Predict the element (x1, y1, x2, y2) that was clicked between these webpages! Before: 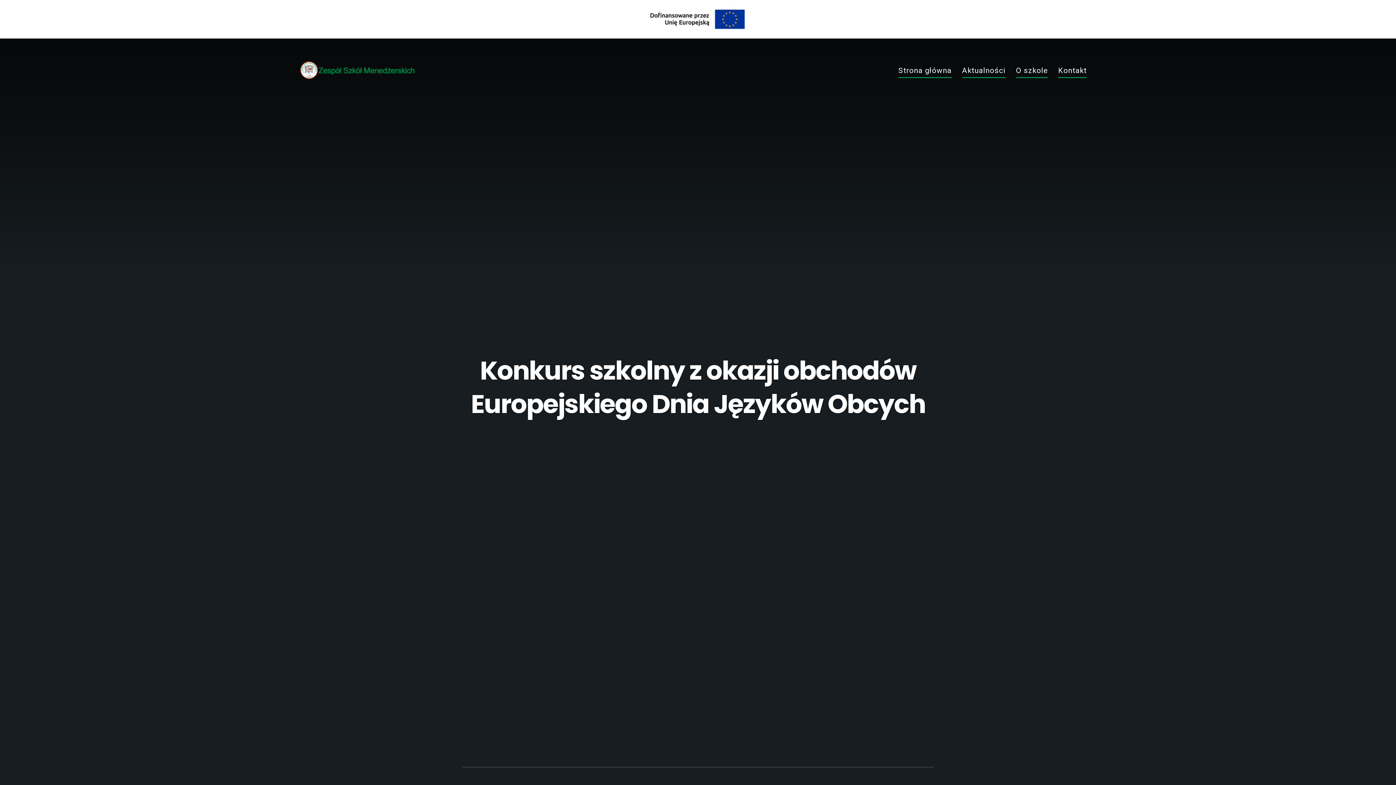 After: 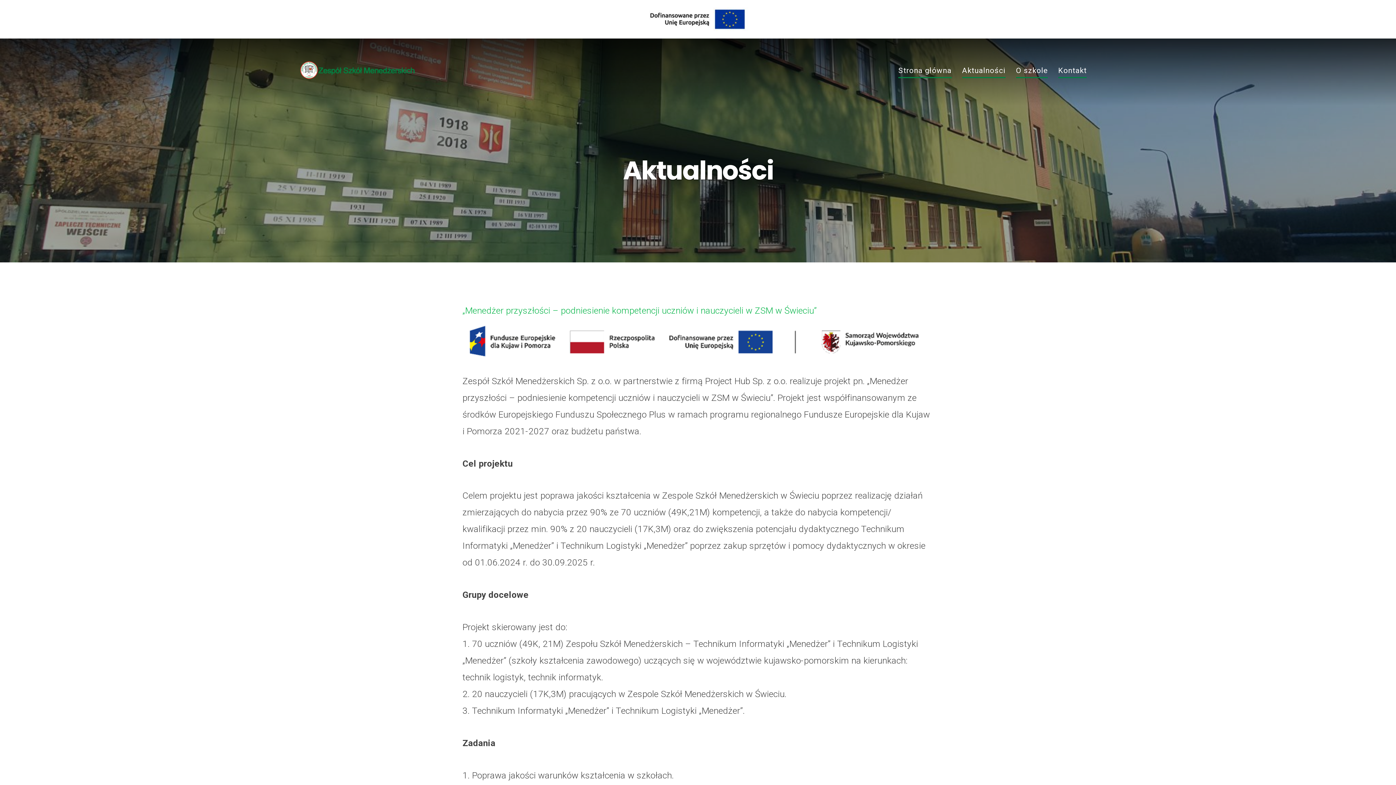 Action: label: Aktualności bbox: (962, 66, 1005, 78)